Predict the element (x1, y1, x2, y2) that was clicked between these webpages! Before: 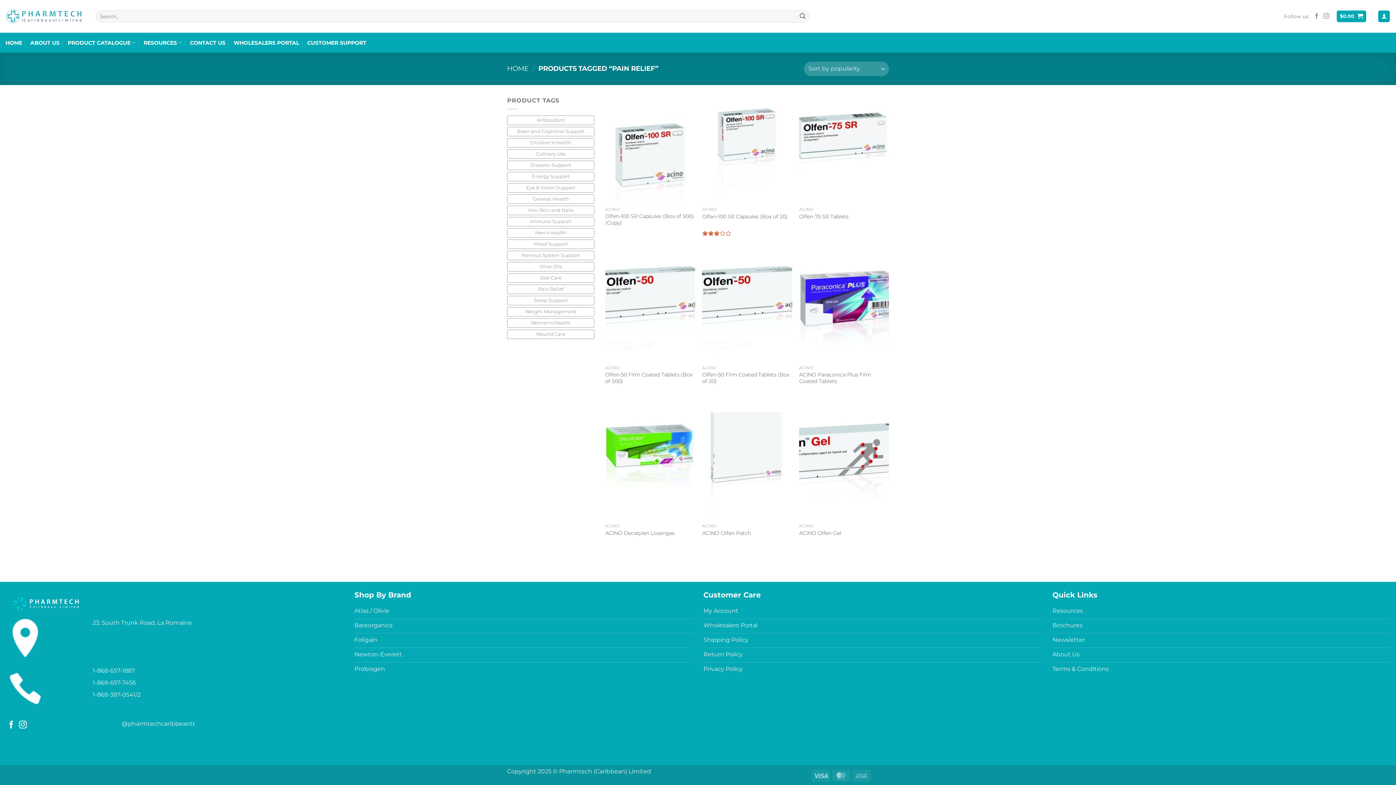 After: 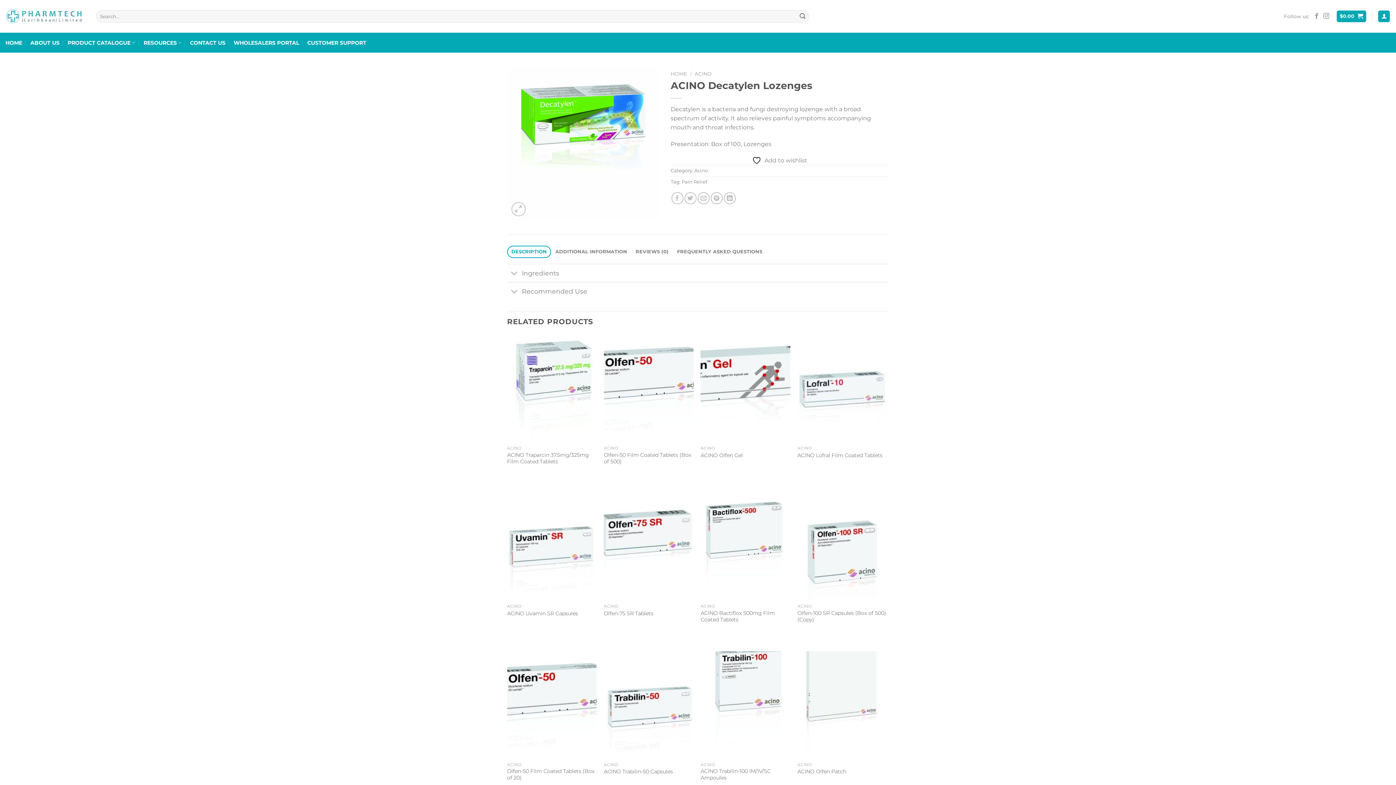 Action: bbox: (605, 412, 695, 520) label: ACINO Decatylen Lozenges